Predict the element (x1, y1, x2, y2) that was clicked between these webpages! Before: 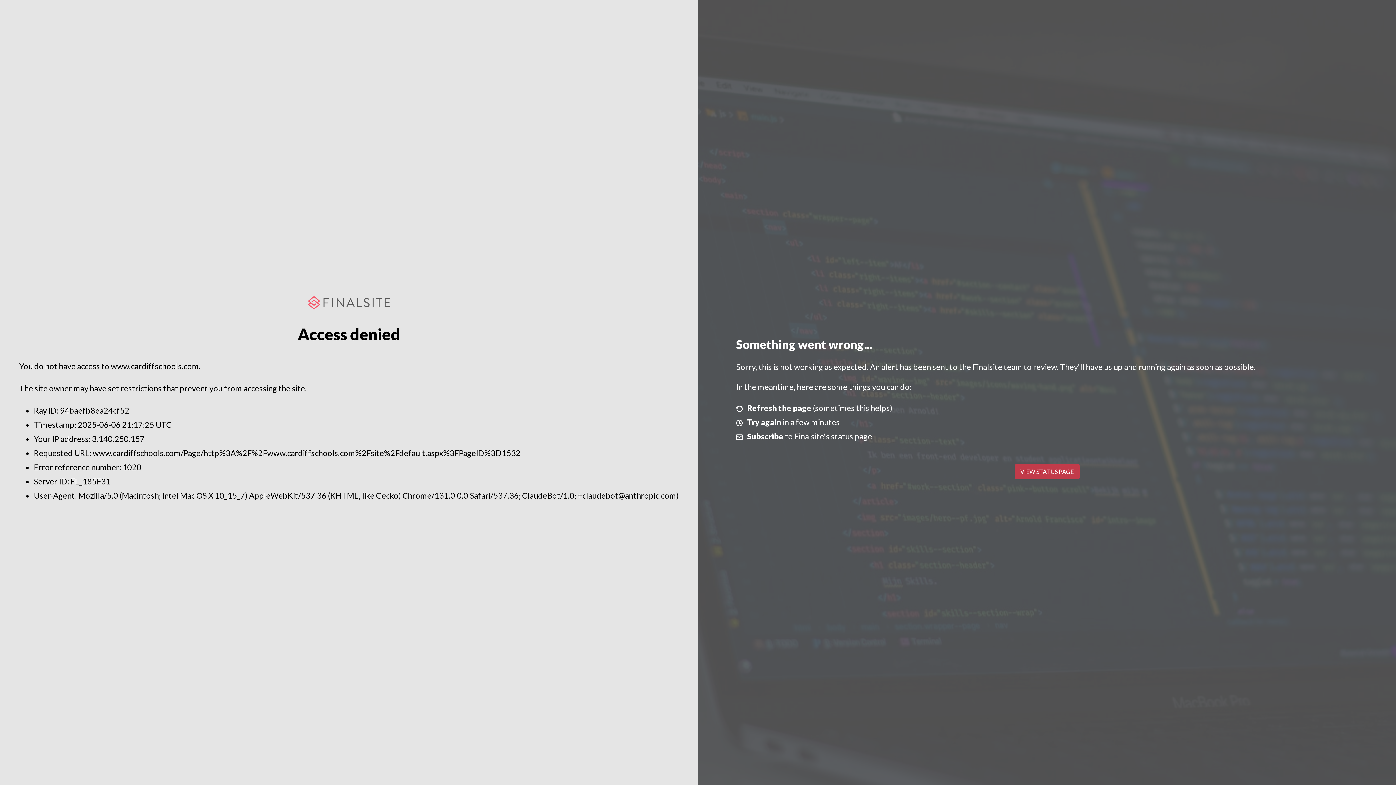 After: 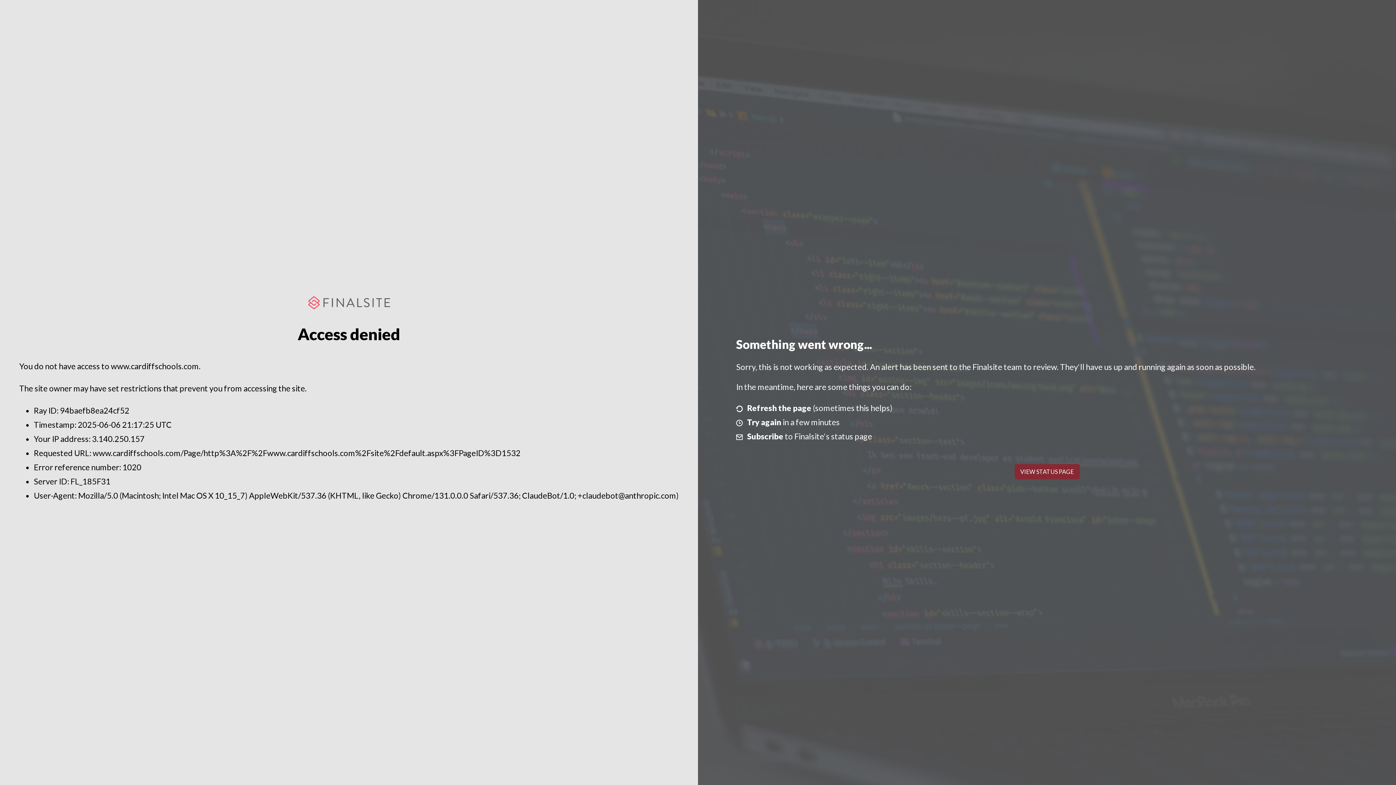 Action: bbox: (1014, 464, 1079, 479) label: VIEW STATUS PAGE